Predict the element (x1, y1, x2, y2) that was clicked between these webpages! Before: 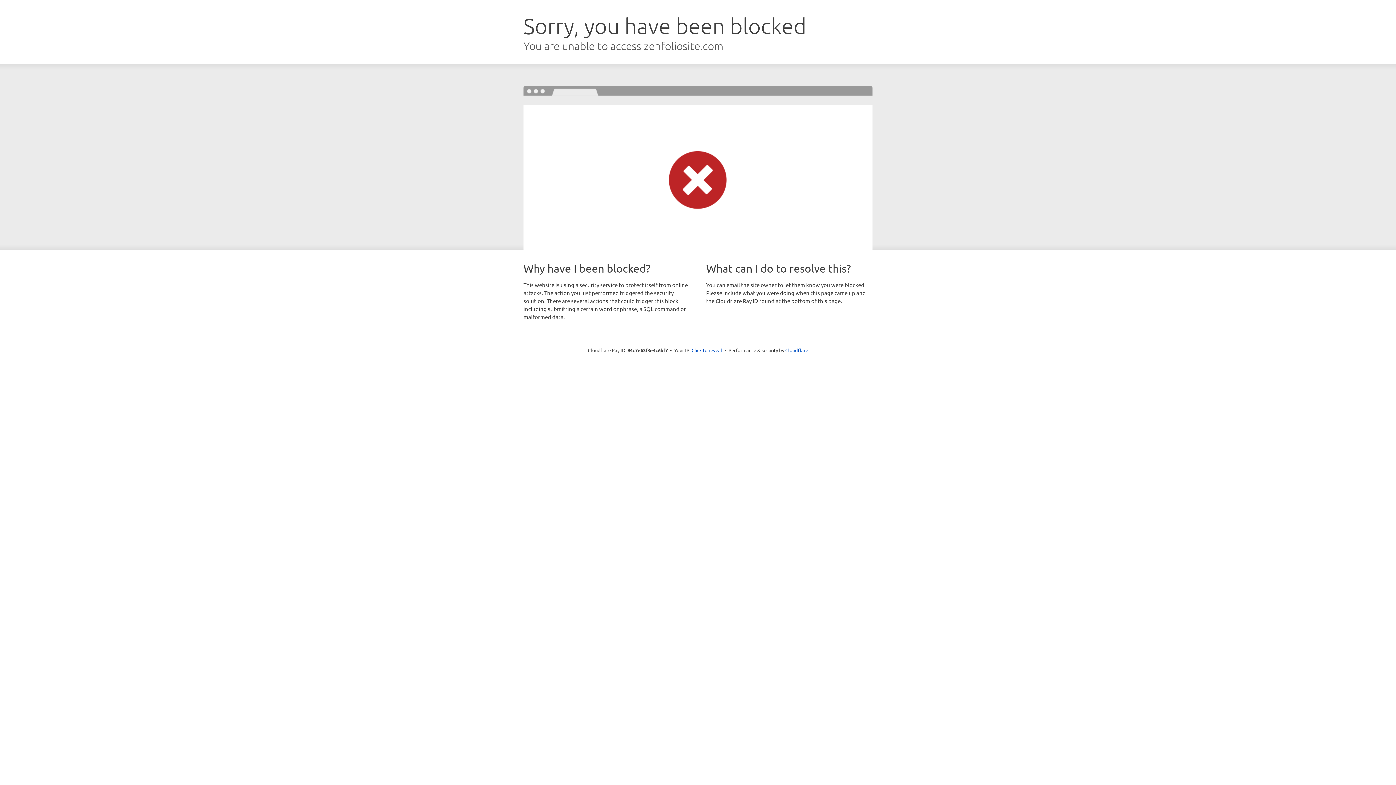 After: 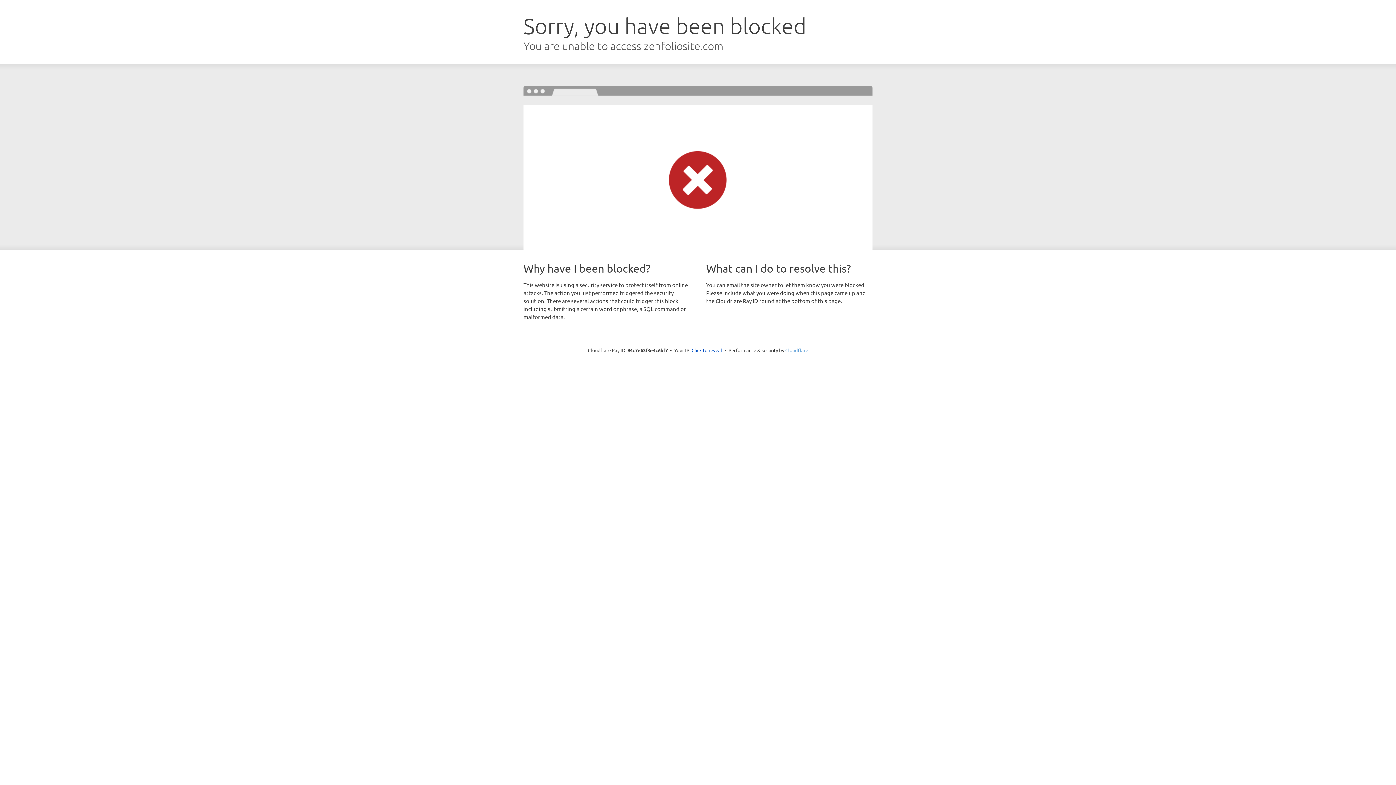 Action: bbox: (785, 347, 808, 353) label: Cloudflare